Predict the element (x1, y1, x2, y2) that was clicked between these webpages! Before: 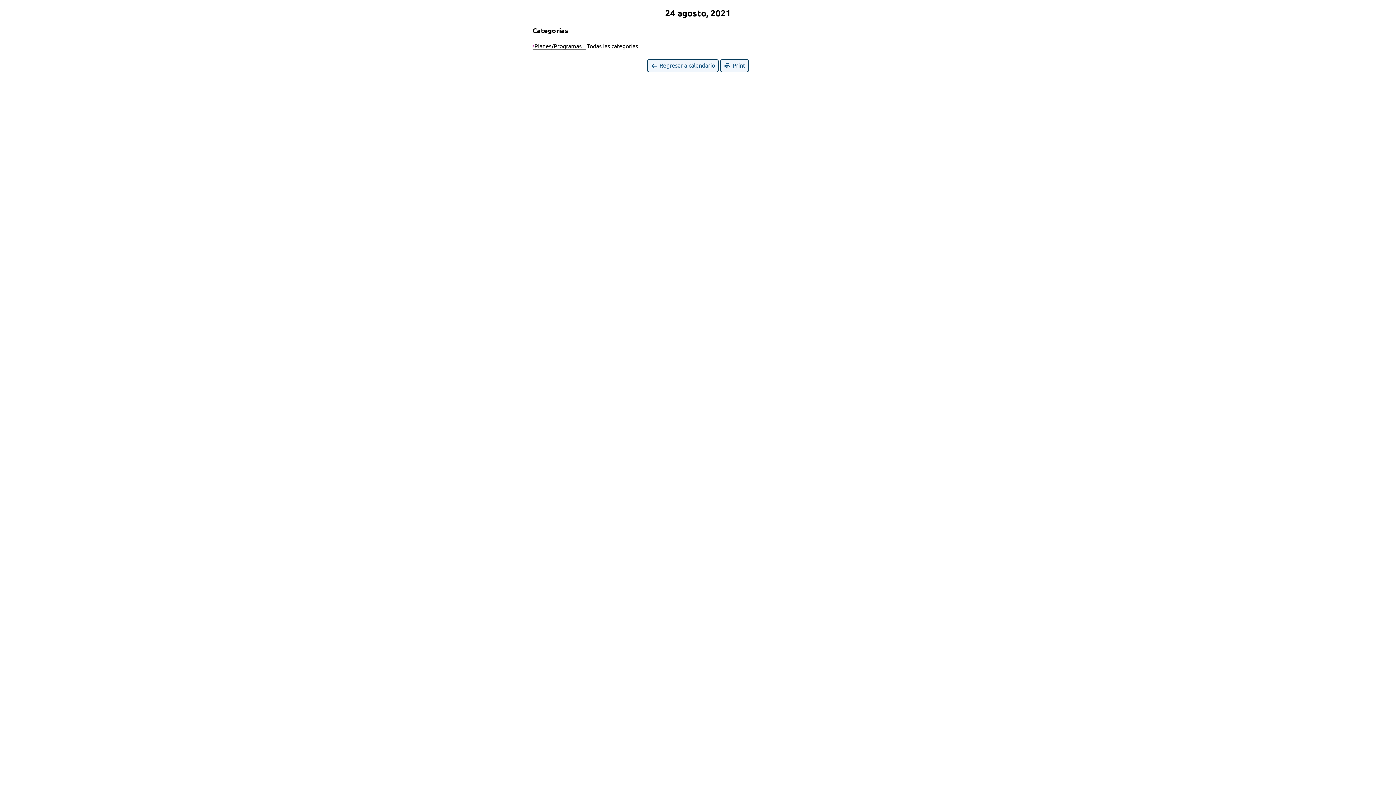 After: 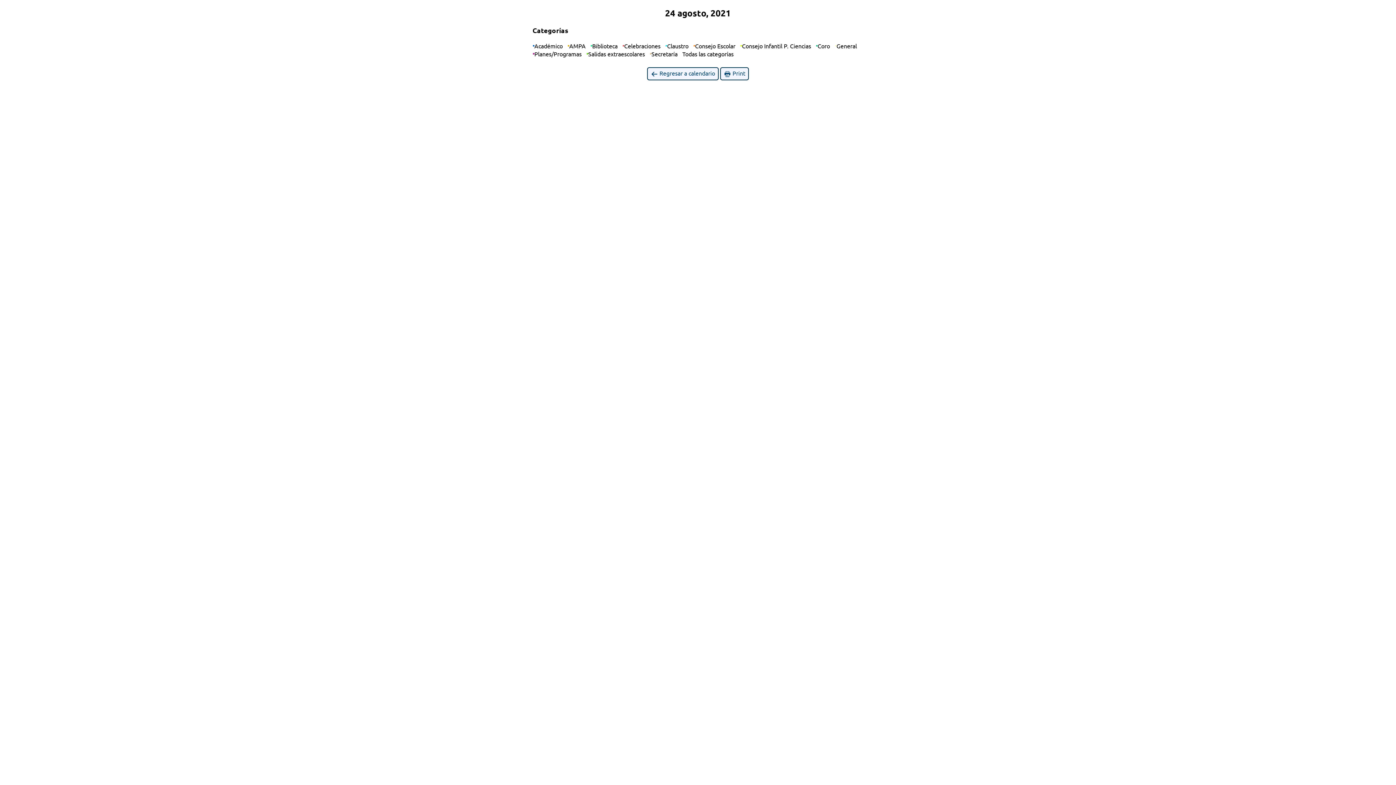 Action: label: Todas las categorías bbox: (586, 41, 642, 49)